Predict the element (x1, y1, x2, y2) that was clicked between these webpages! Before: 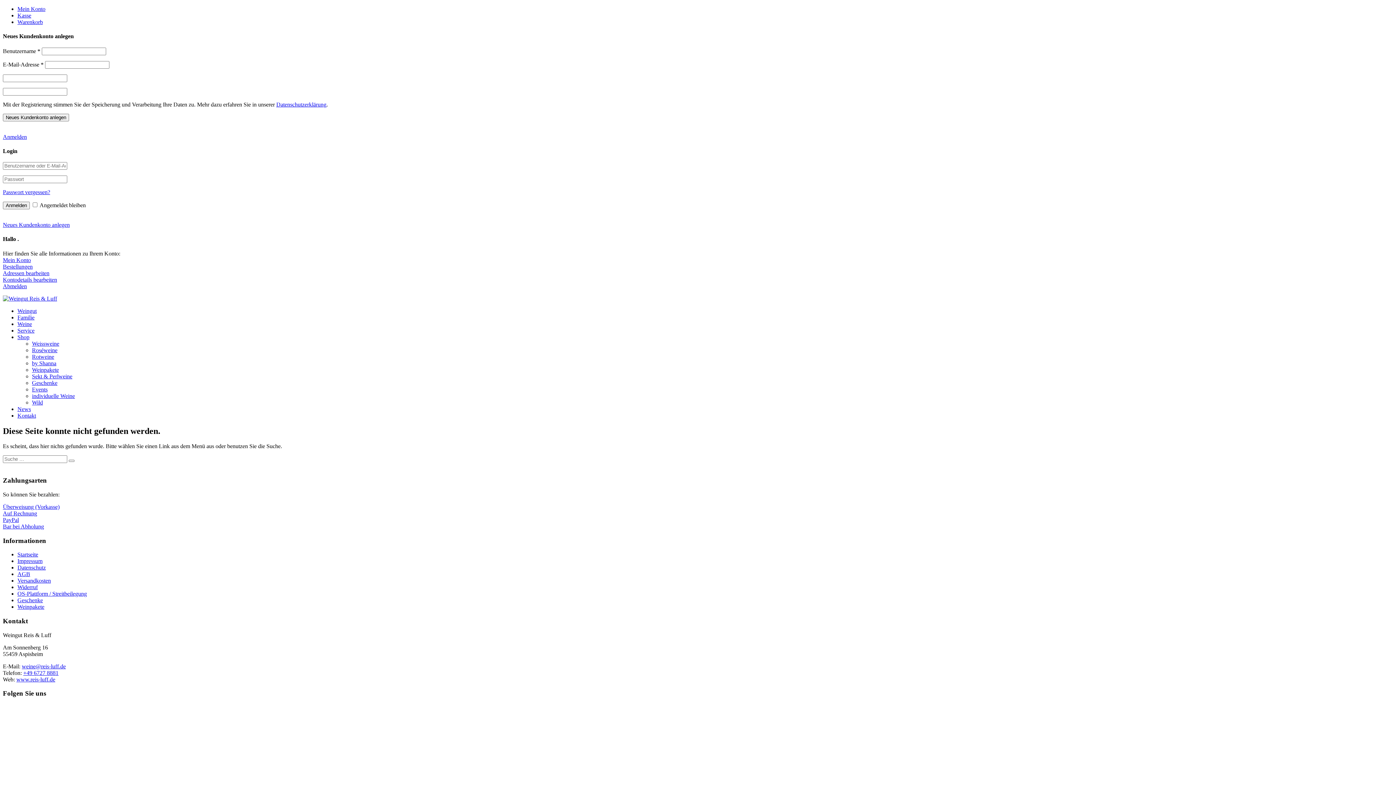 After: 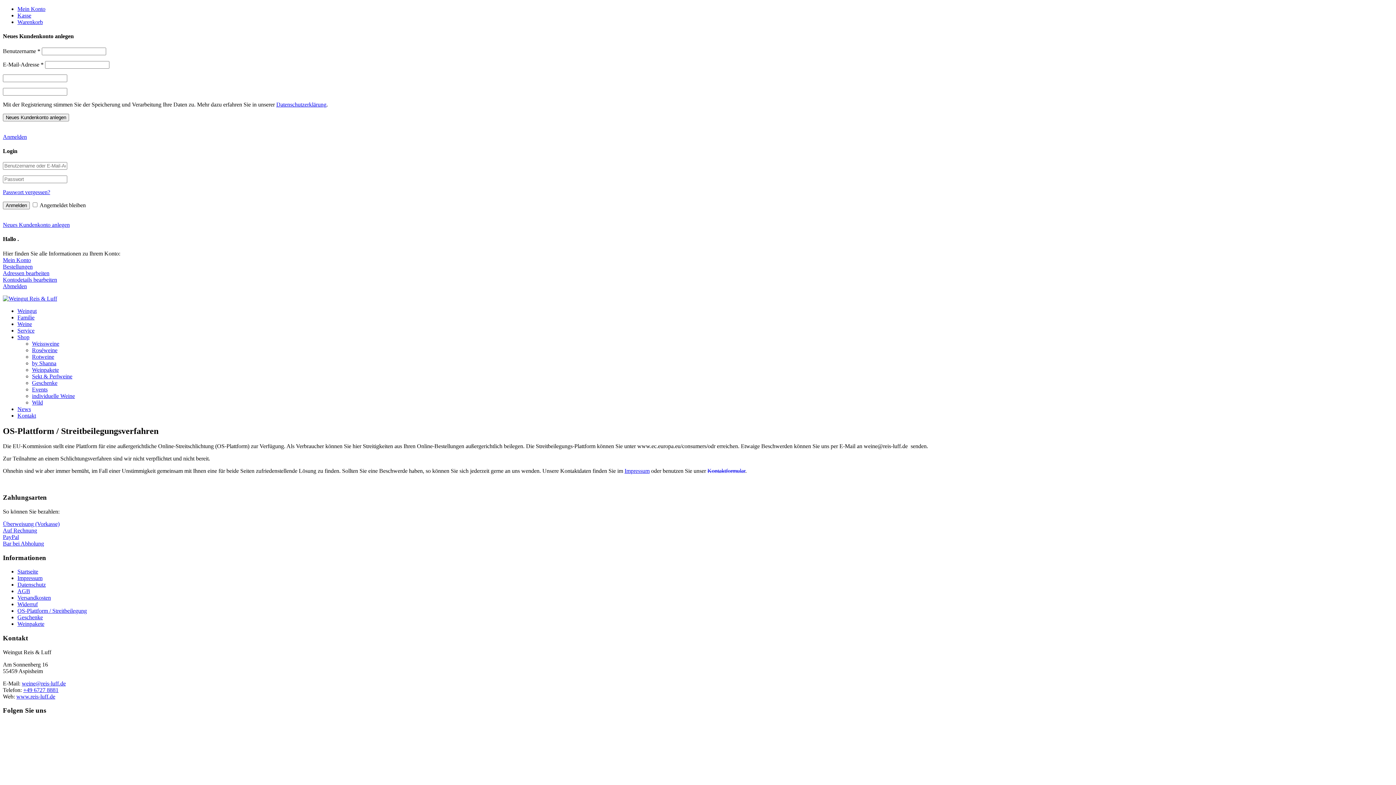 Action: bbox: (17, 591, 86, 597) label: OS-Plattform / Streitbeilegung